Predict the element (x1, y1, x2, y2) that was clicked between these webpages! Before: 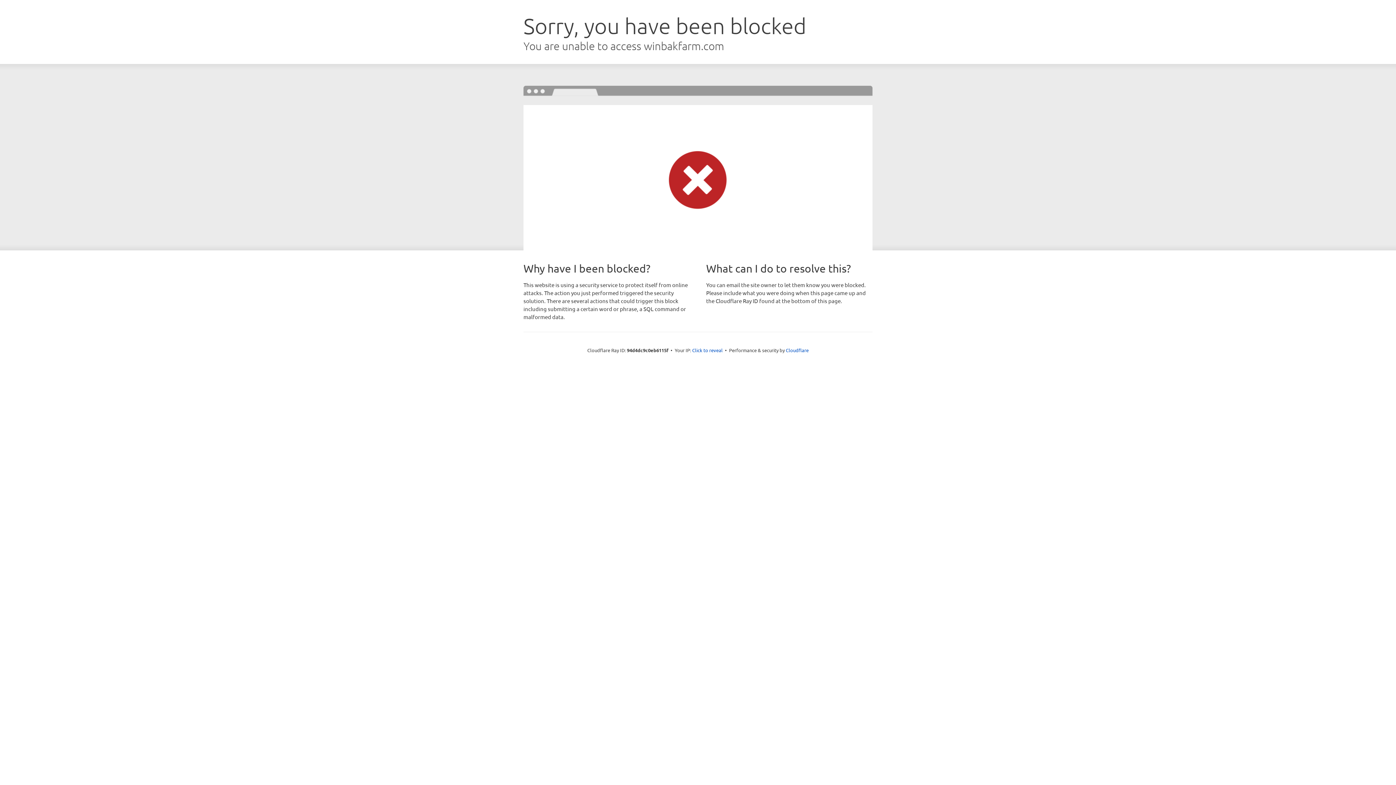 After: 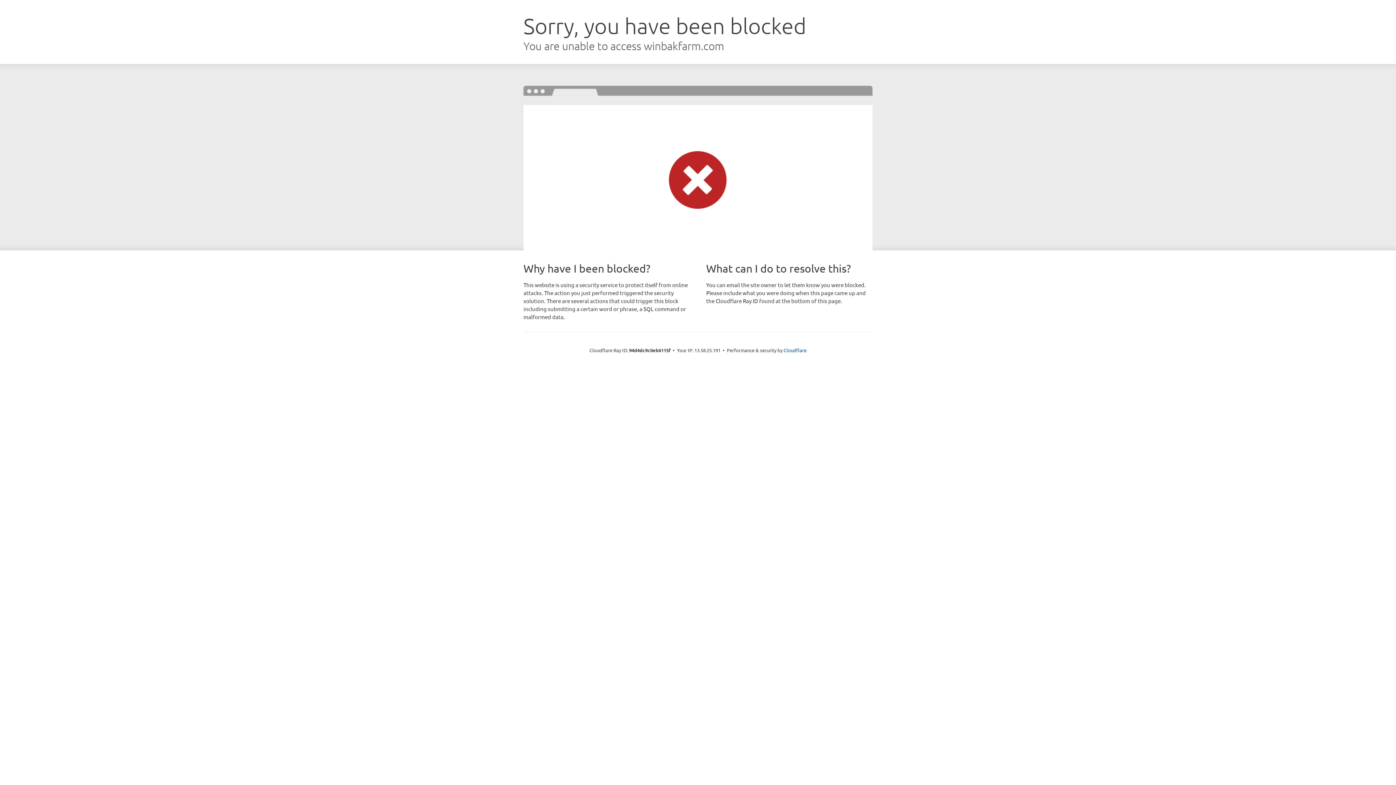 Action: bbox: (692, 346, 722, 353) label: Click to reveal